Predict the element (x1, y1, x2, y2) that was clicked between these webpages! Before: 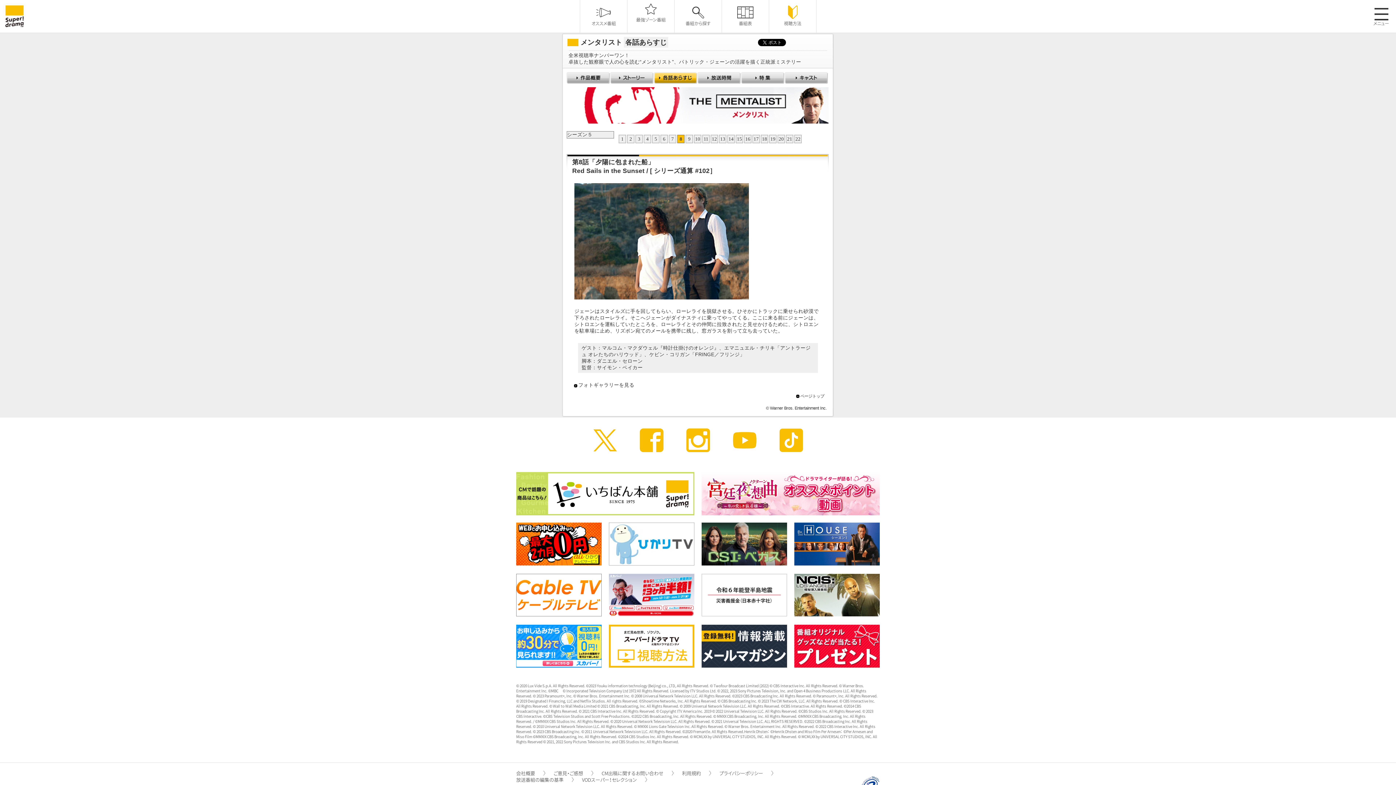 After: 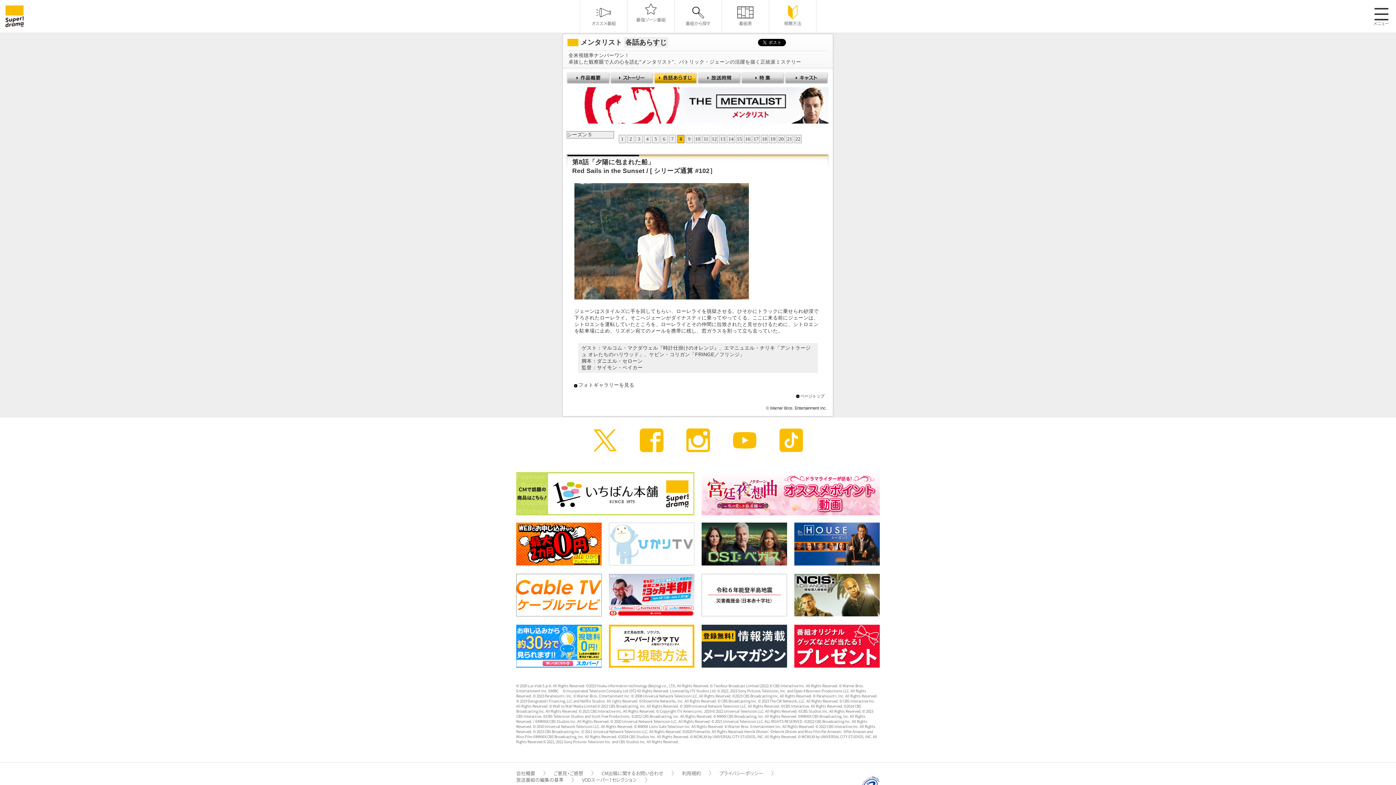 Action: bbox: (609, 522, 694, 565)